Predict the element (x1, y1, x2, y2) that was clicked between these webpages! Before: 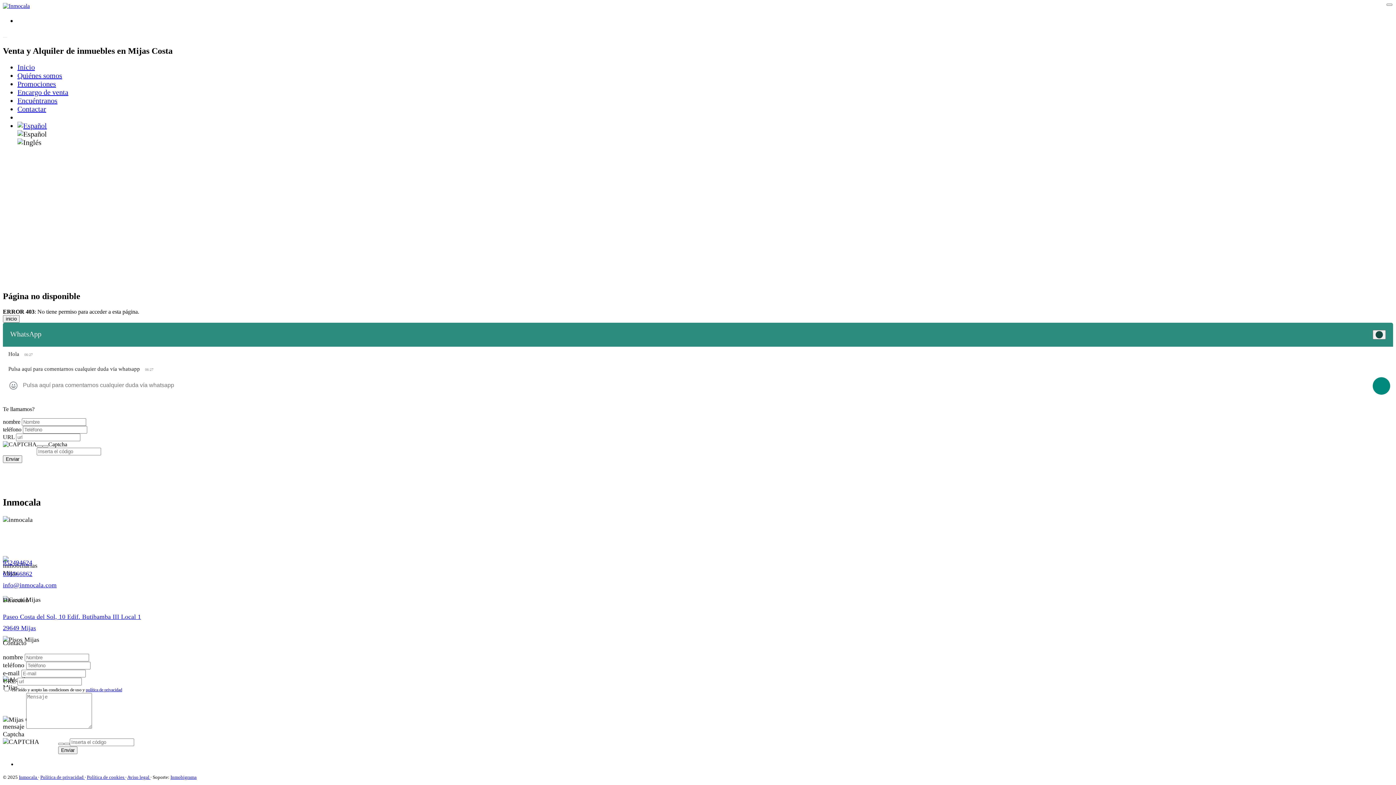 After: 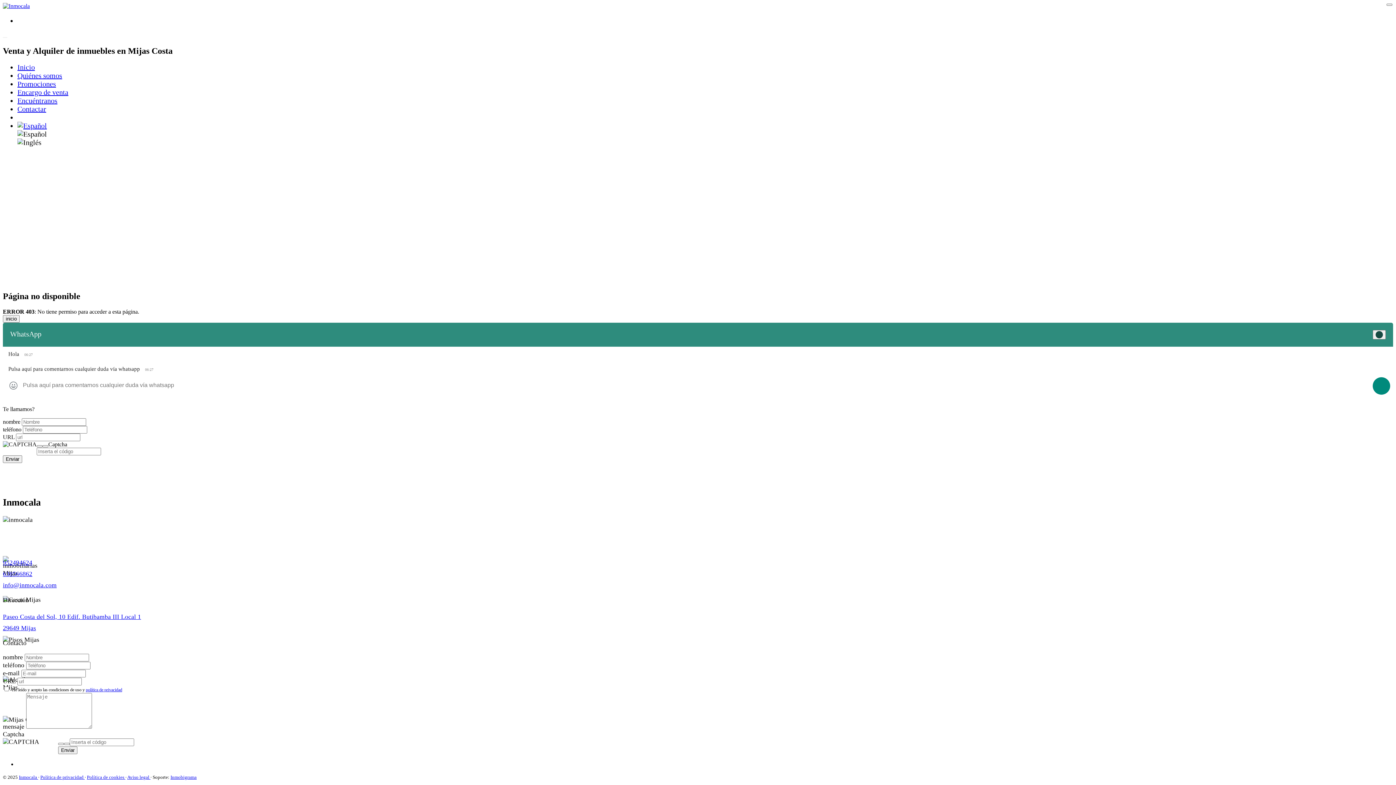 Action: label: Aviso legal  bbox: (127, 774, 150, 780)